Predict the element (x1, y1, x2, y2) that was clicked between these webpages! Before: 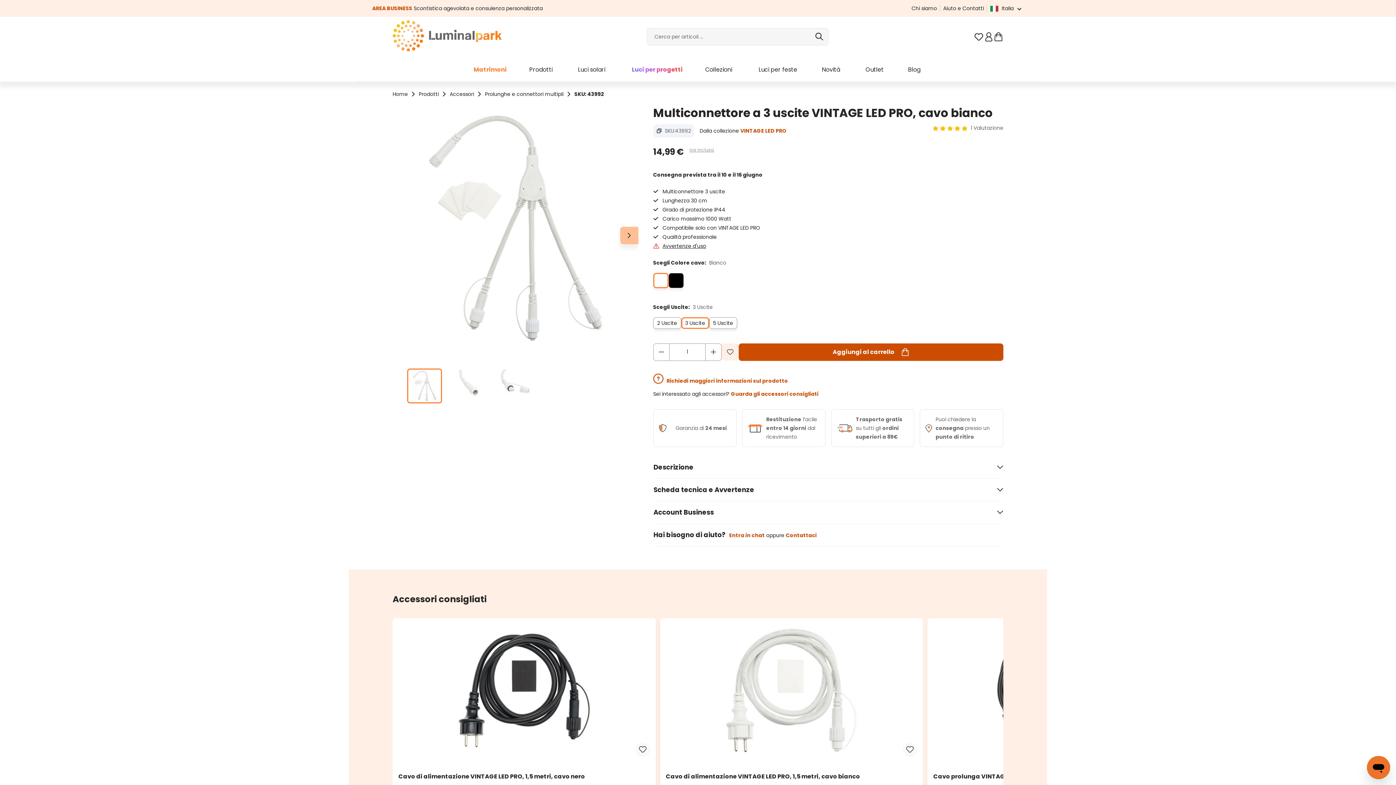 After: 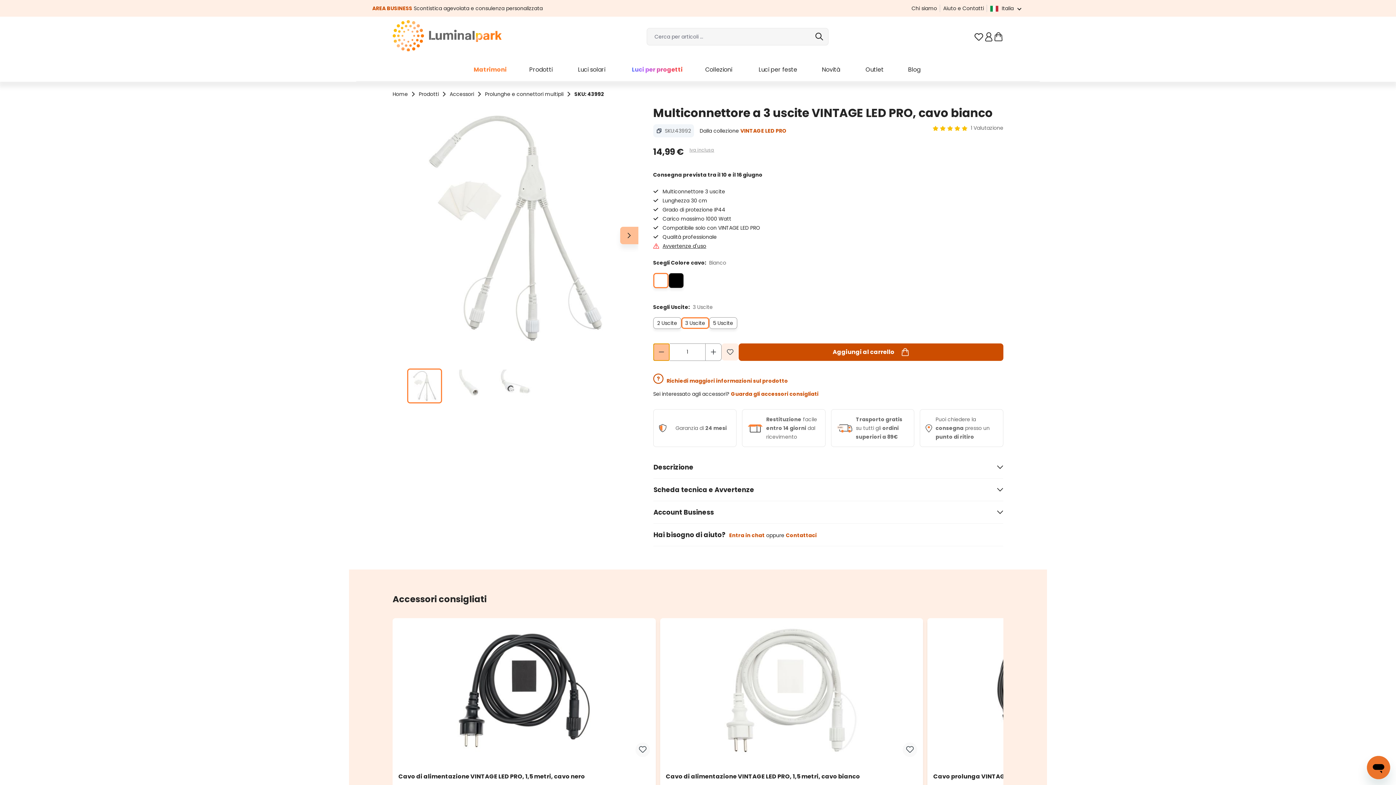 Action: bbox: (653, 343, 669, 360)